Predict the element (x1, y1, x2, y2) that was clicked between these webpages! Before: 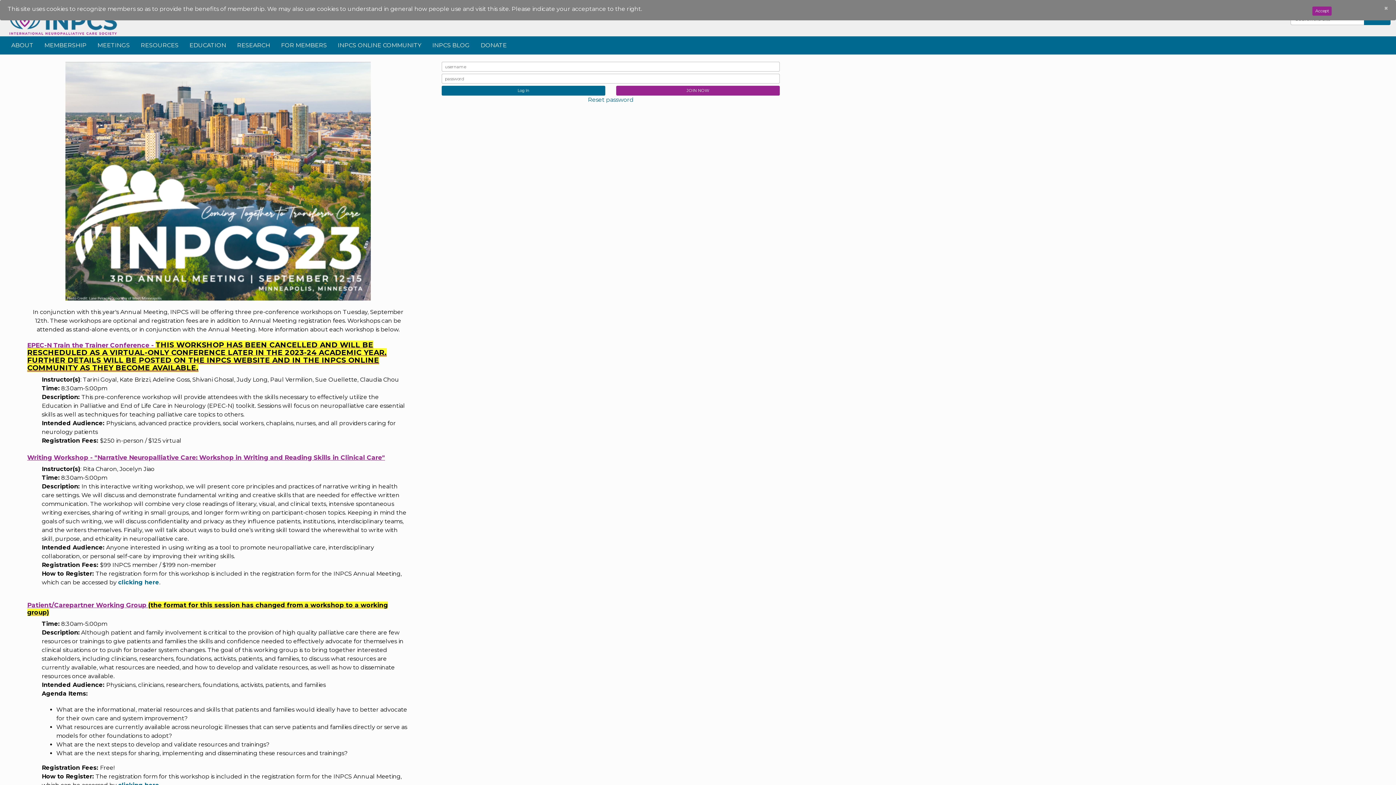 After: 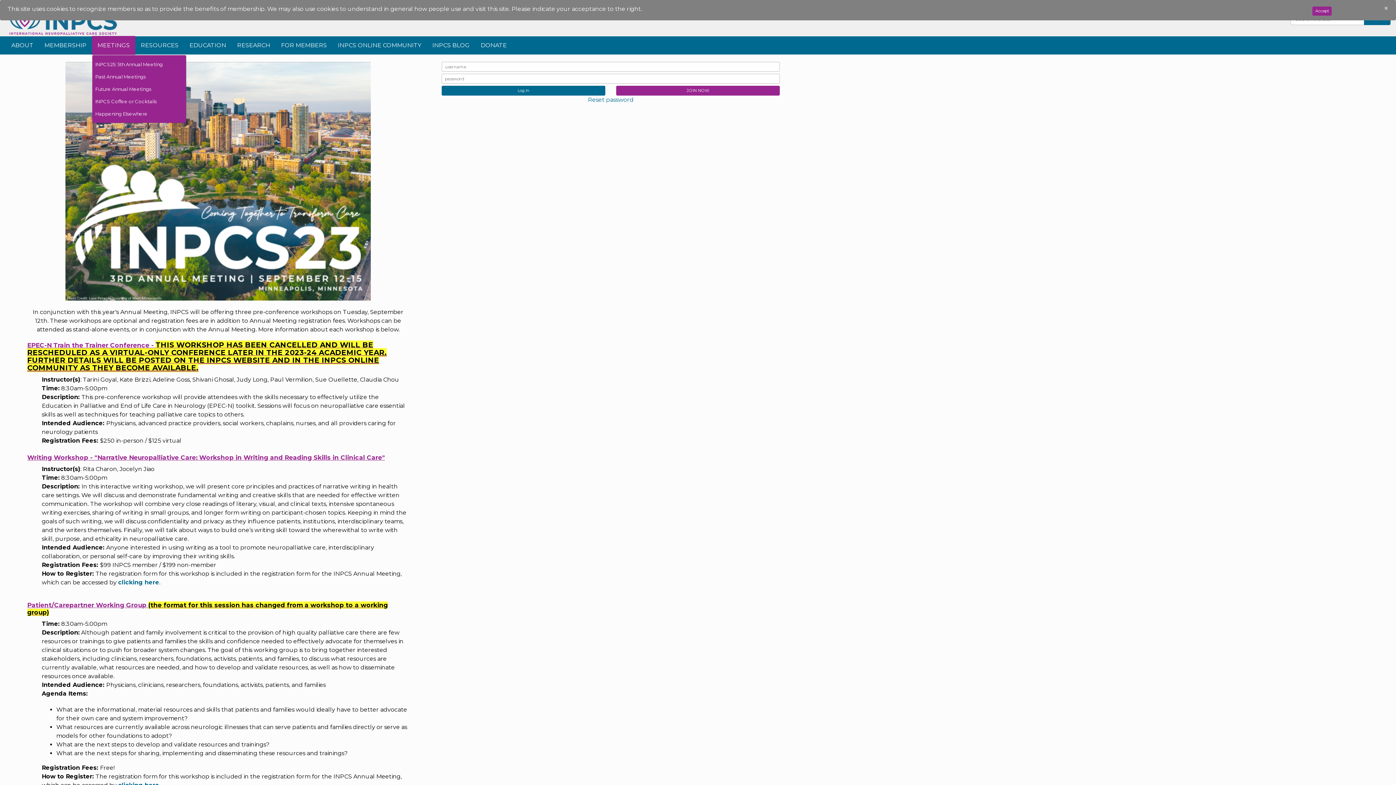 Action: bbox: (92, 35, 135, 55) label: MEETINGS